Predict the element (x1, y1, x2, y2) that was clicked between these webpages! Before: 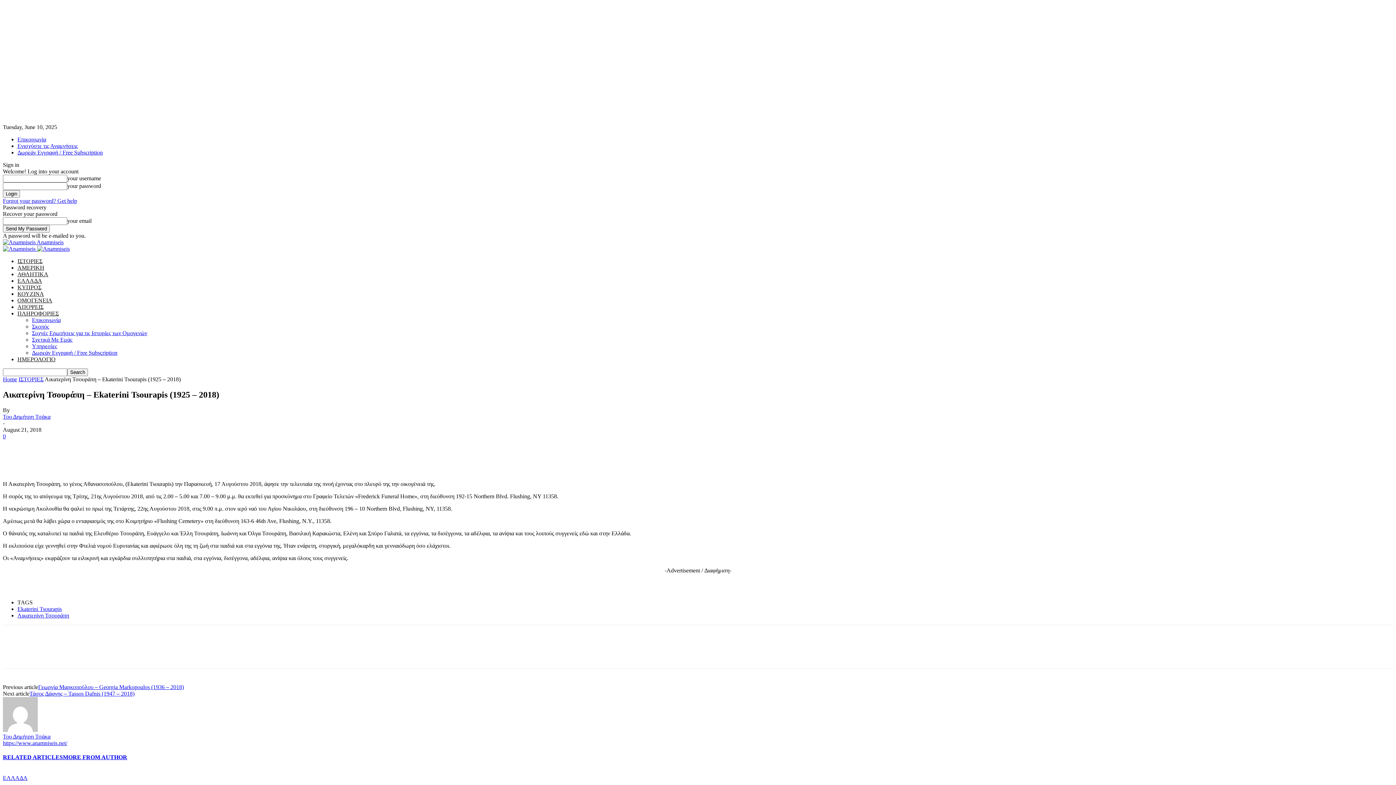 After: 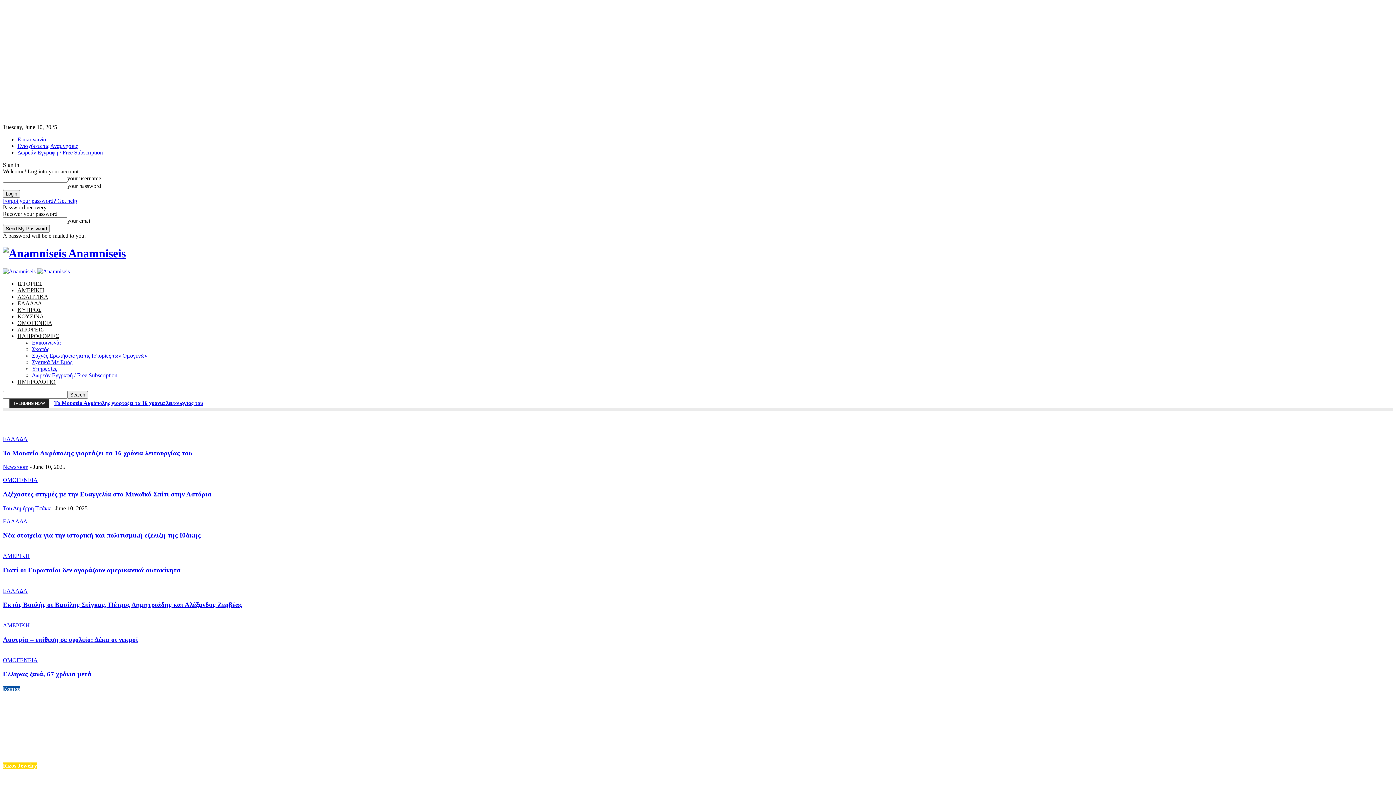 Action: bbox: (2, 740, 67, 746) label: https://www.anamniseis.net/